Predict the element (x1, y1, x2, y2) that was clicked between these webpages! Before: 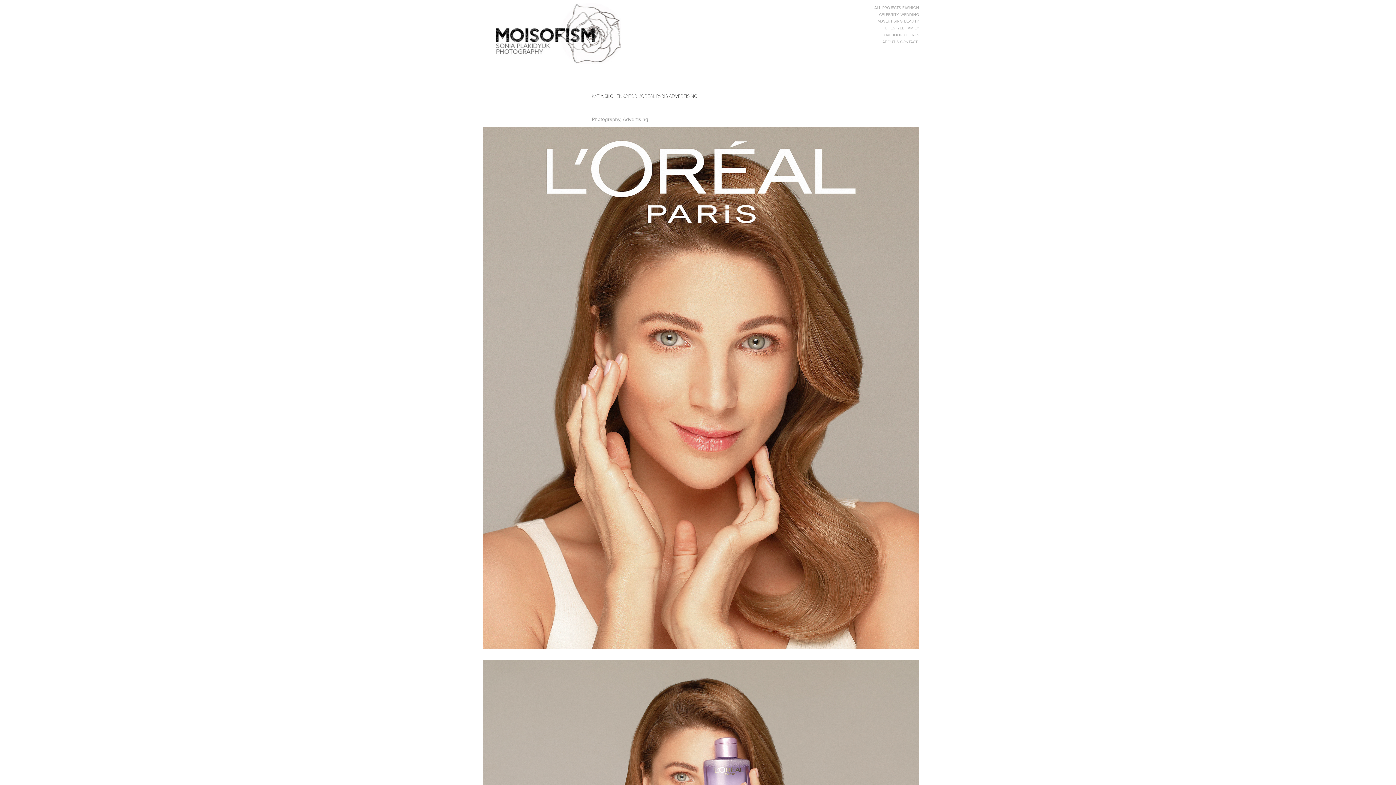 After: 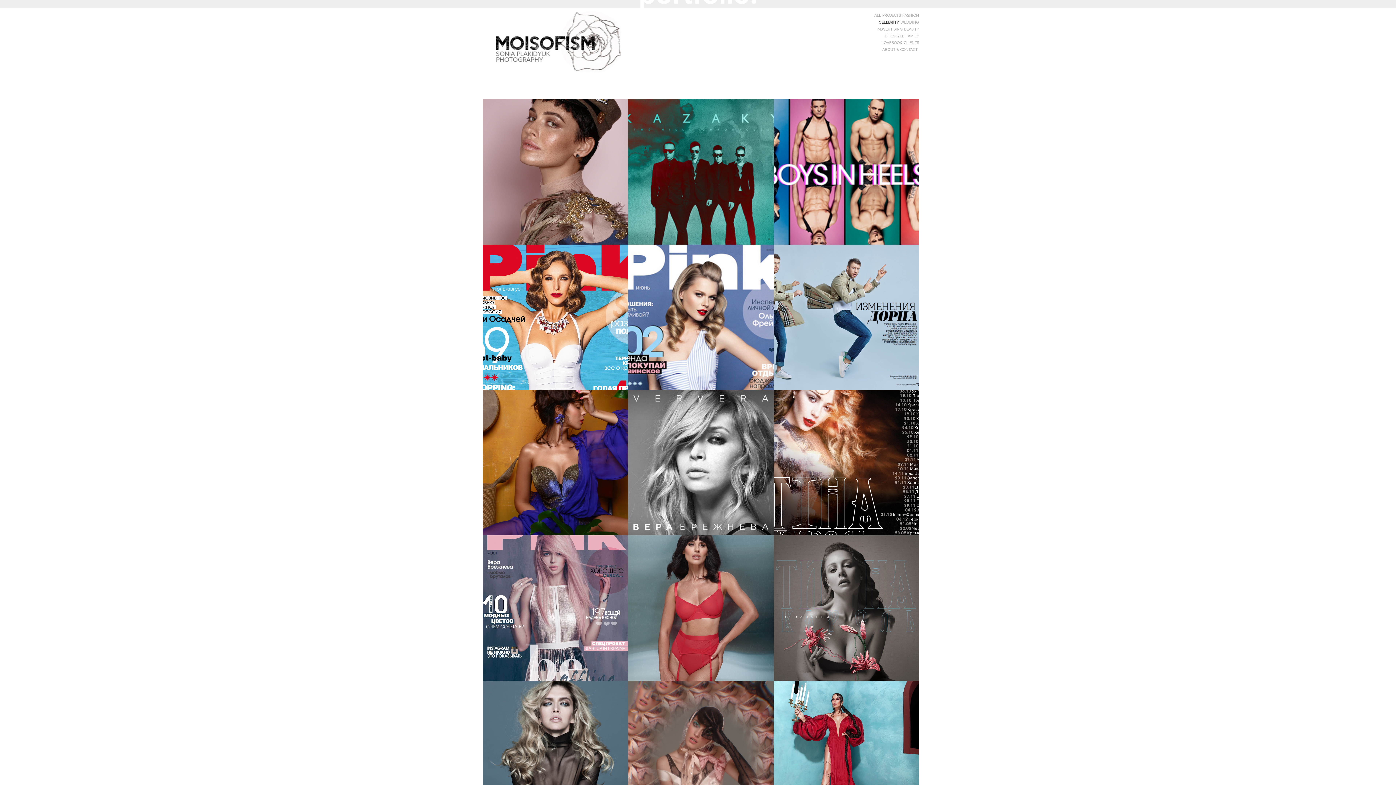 Action: label: CELEBRITY bbox: (879, 11, 899, 17)